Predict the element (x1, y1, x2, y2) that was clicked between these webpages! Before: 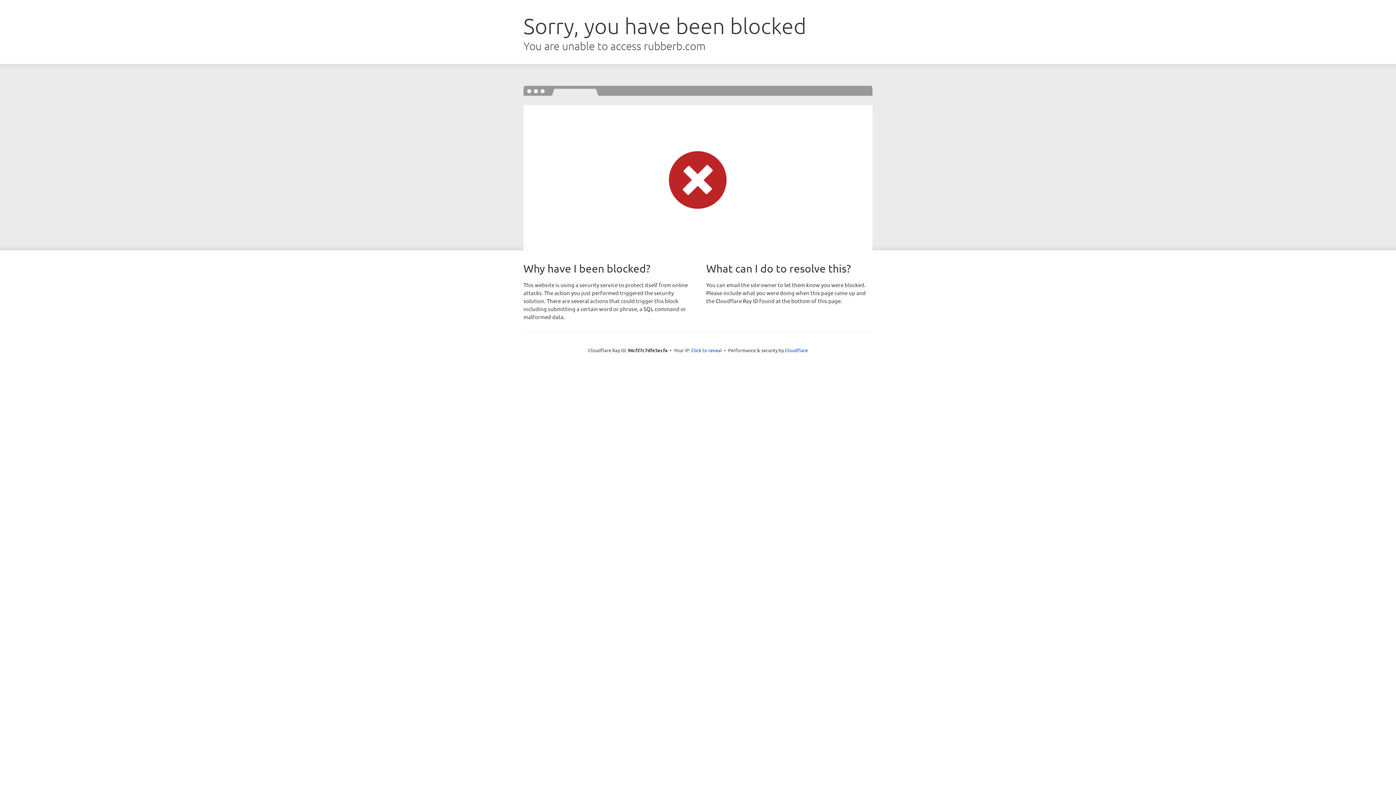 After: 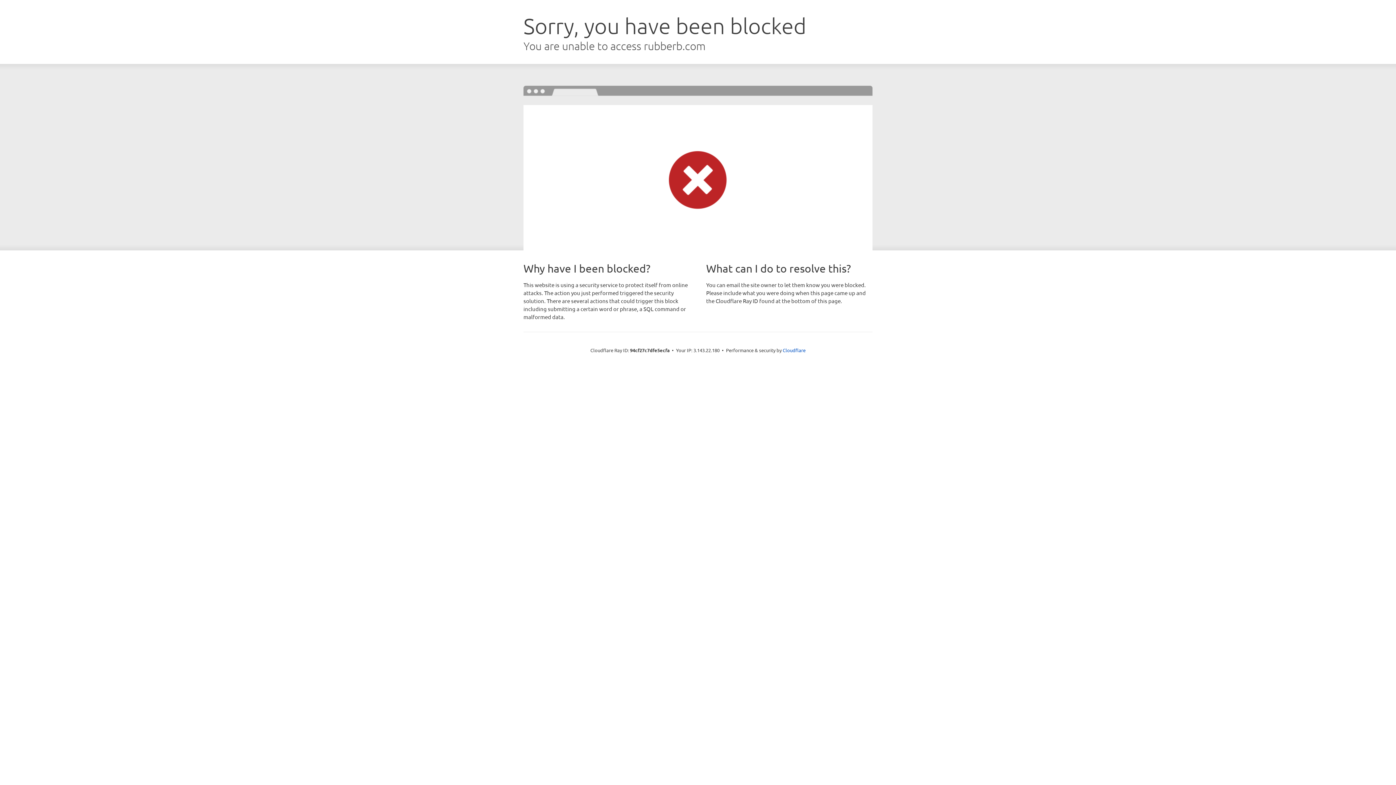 Action: label: Click to reveal bbox: (691, 346, 722, 353)